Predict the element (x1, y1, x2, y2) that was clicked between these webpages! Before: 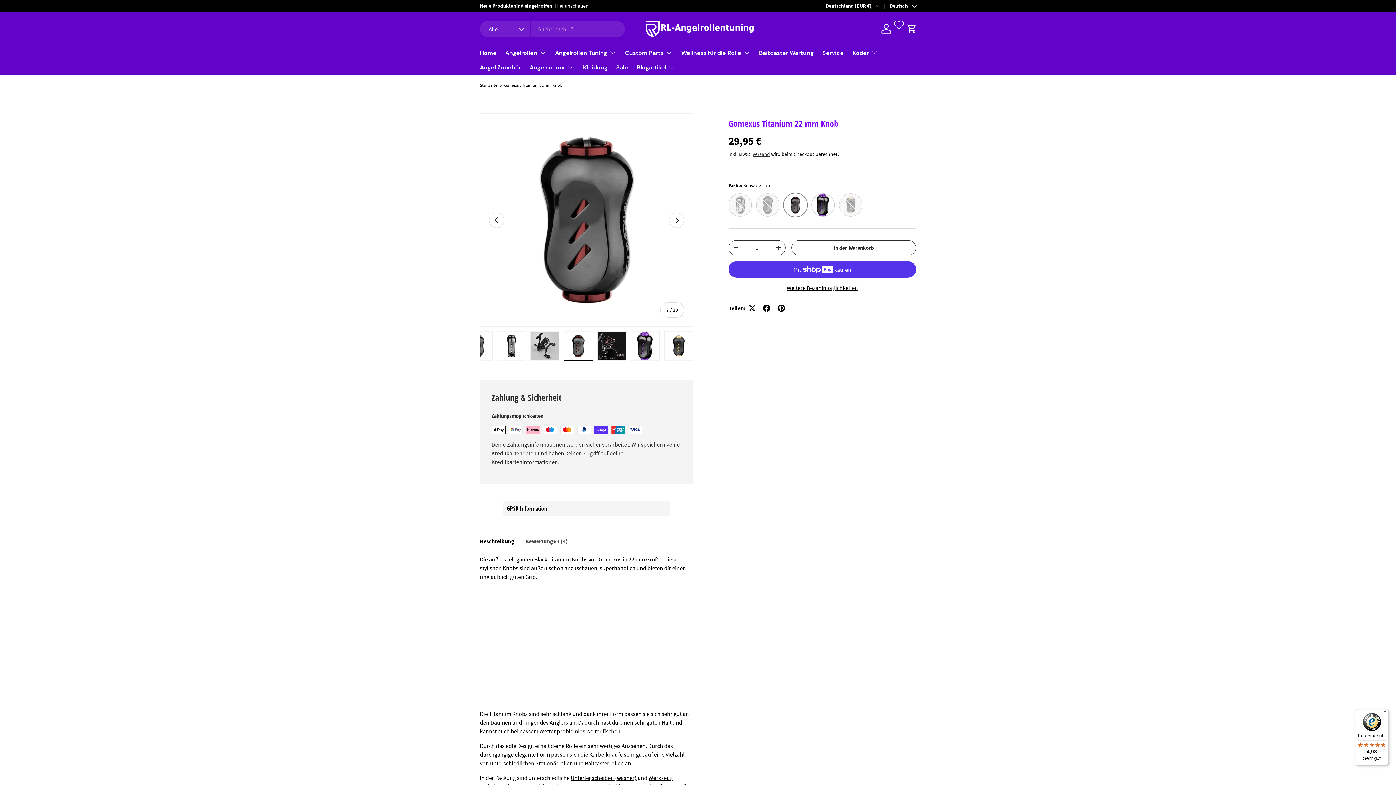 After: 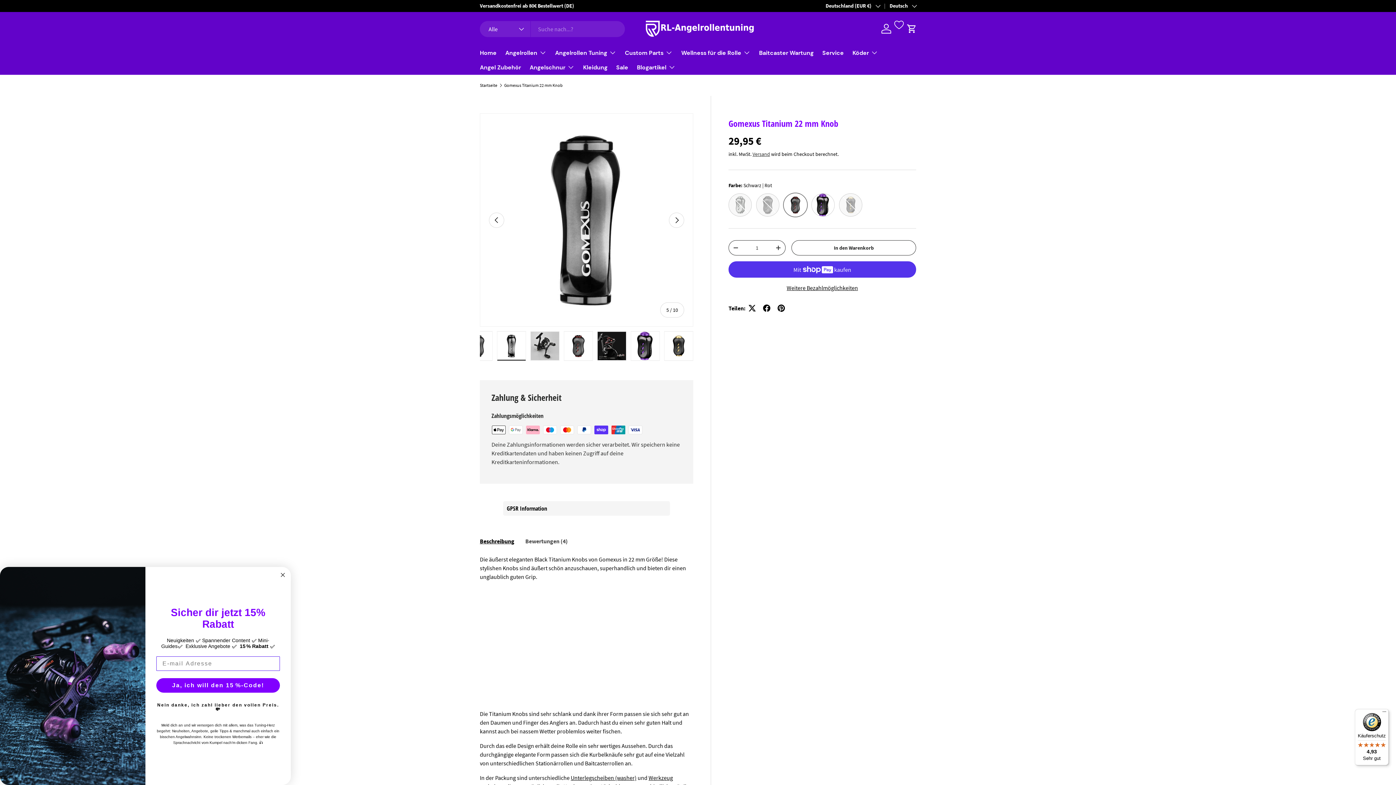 Action: label: Bild 5 in Galerieansicht laden bbox: (497, 331, 526, 361)